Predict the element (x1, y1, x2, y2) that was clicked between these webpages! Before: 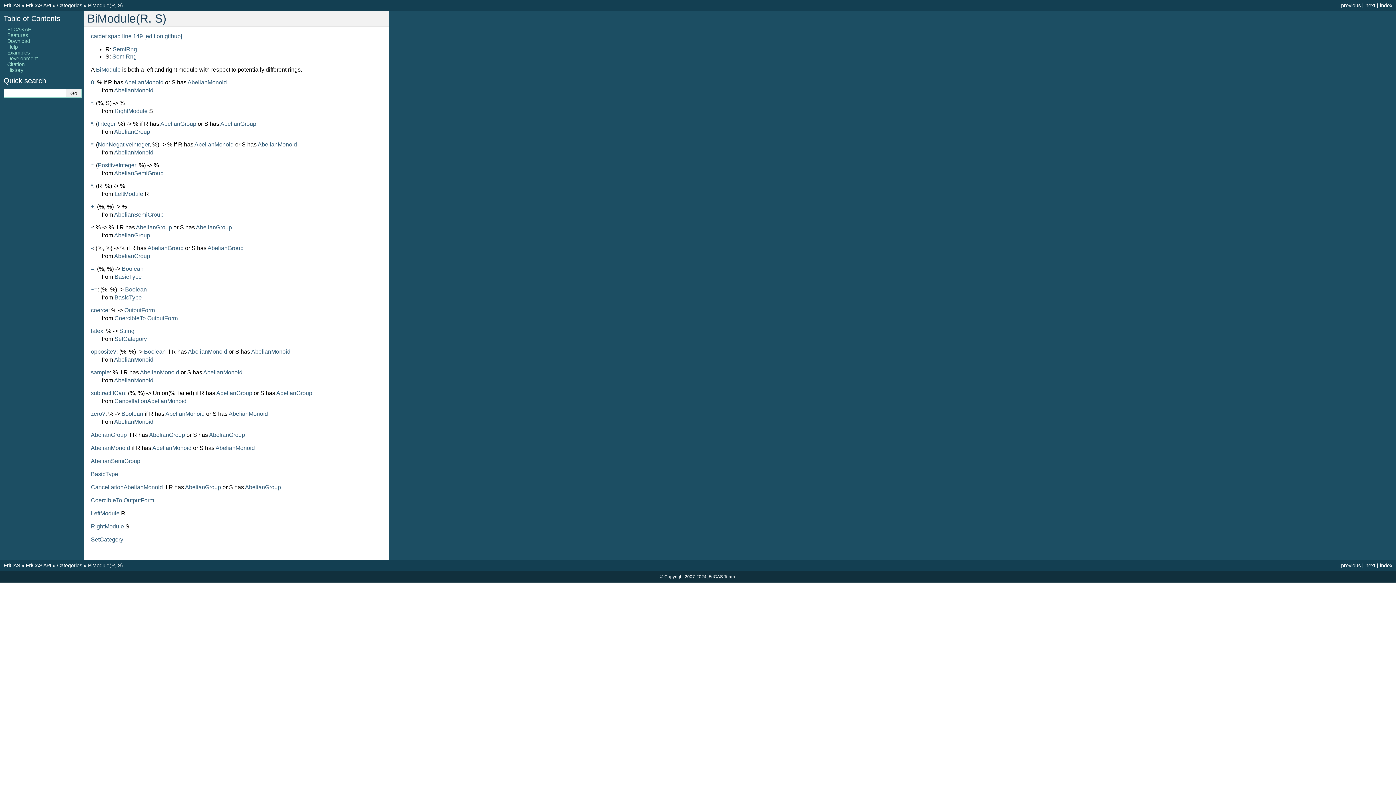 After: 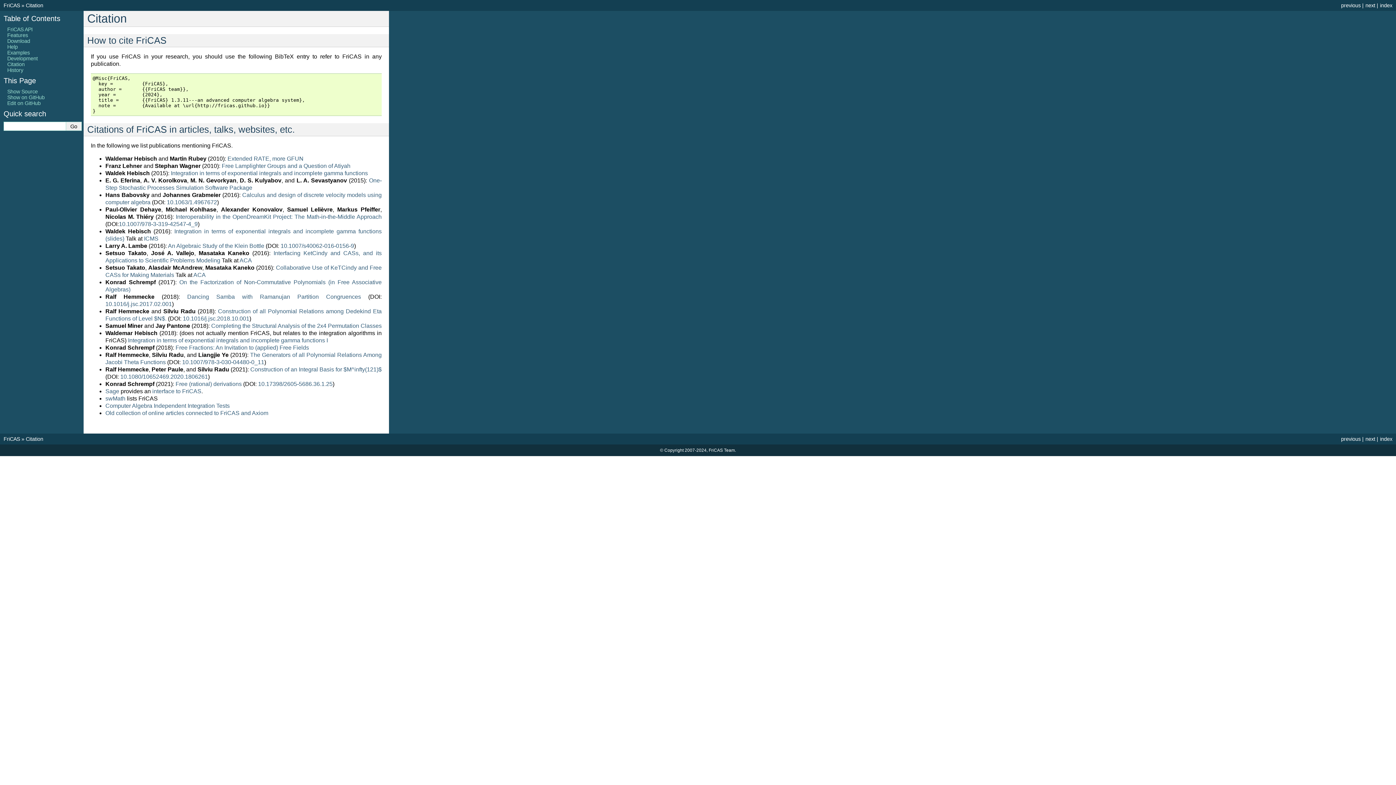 Action: bbox: (7, 61, 24, 67) label: Citation